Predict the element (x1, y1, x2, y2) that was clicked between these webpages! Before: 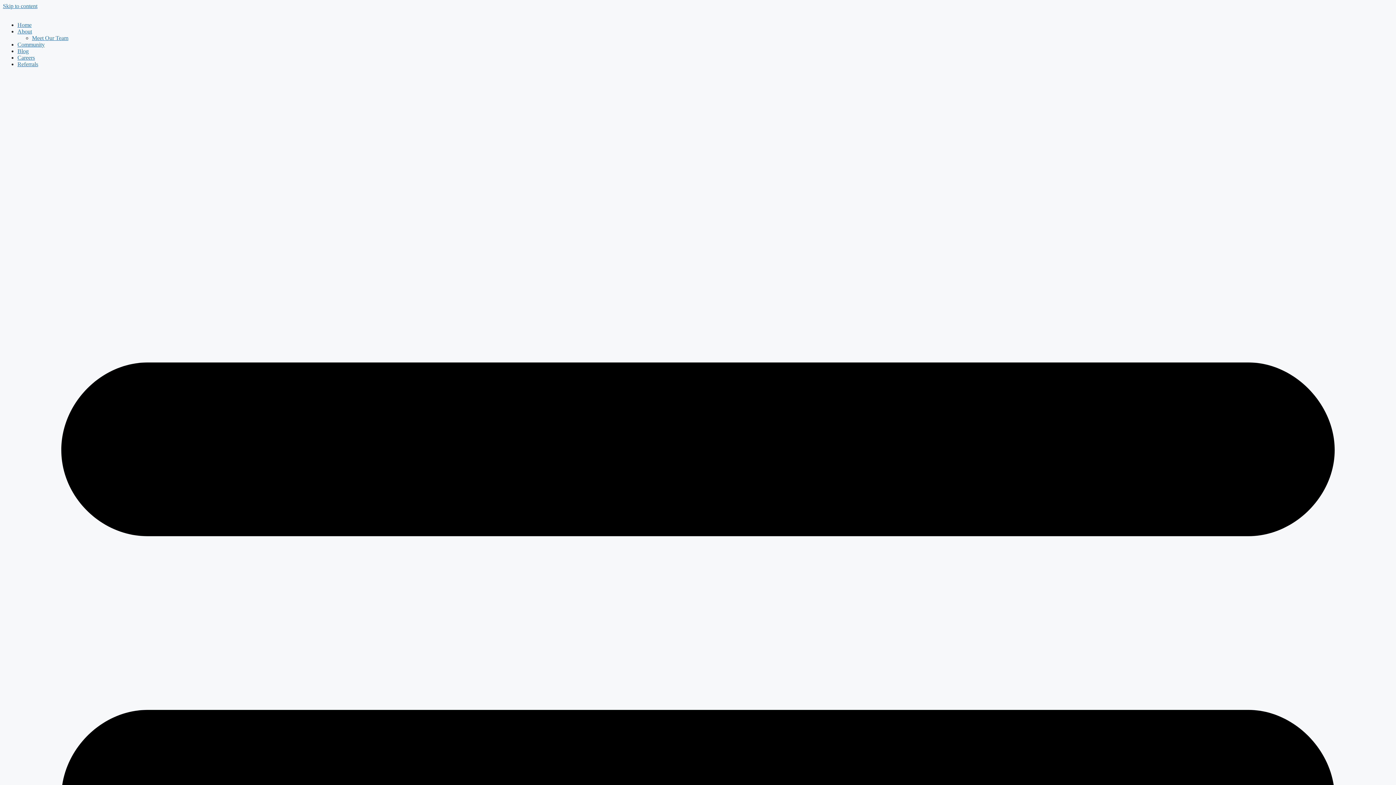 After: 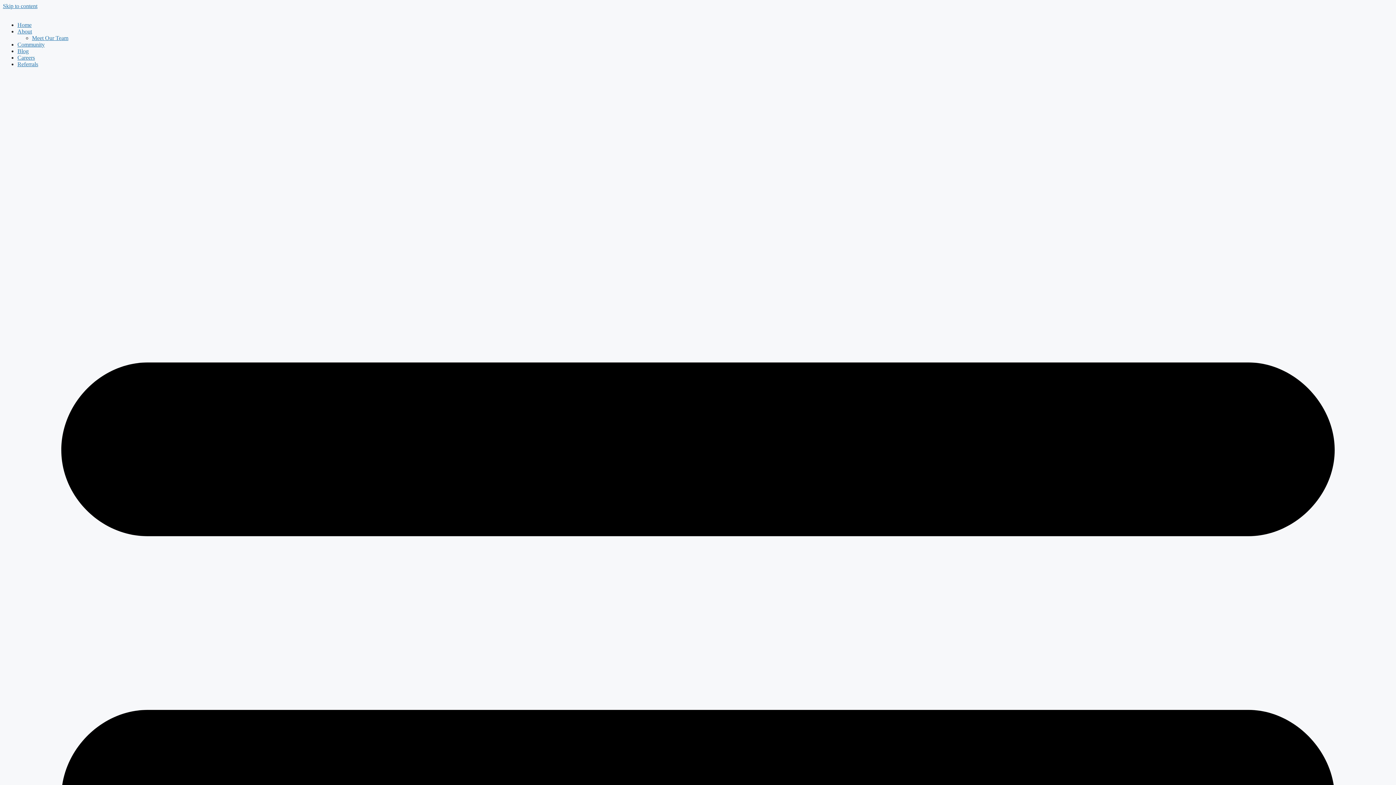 Action: bbox: (17, 21, 31, 28) label: Home